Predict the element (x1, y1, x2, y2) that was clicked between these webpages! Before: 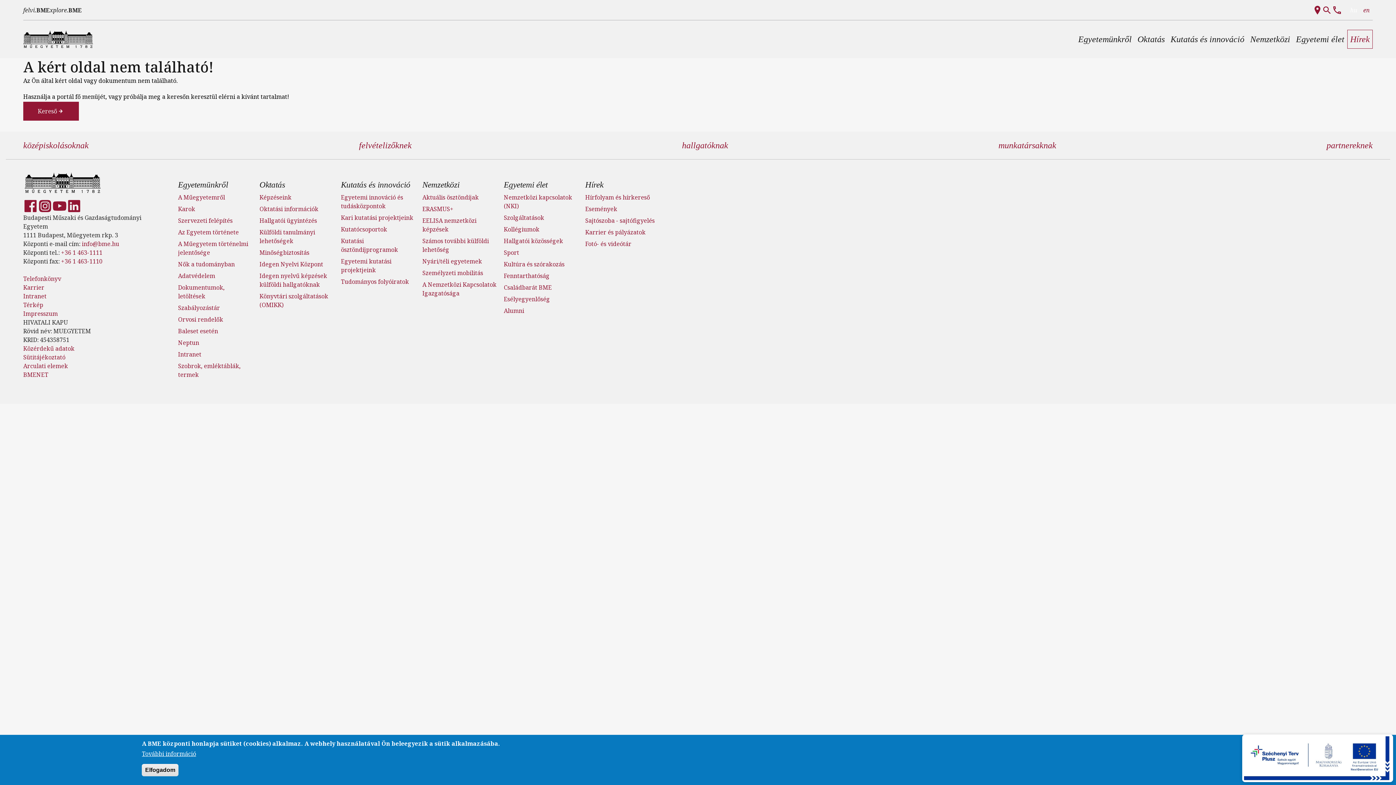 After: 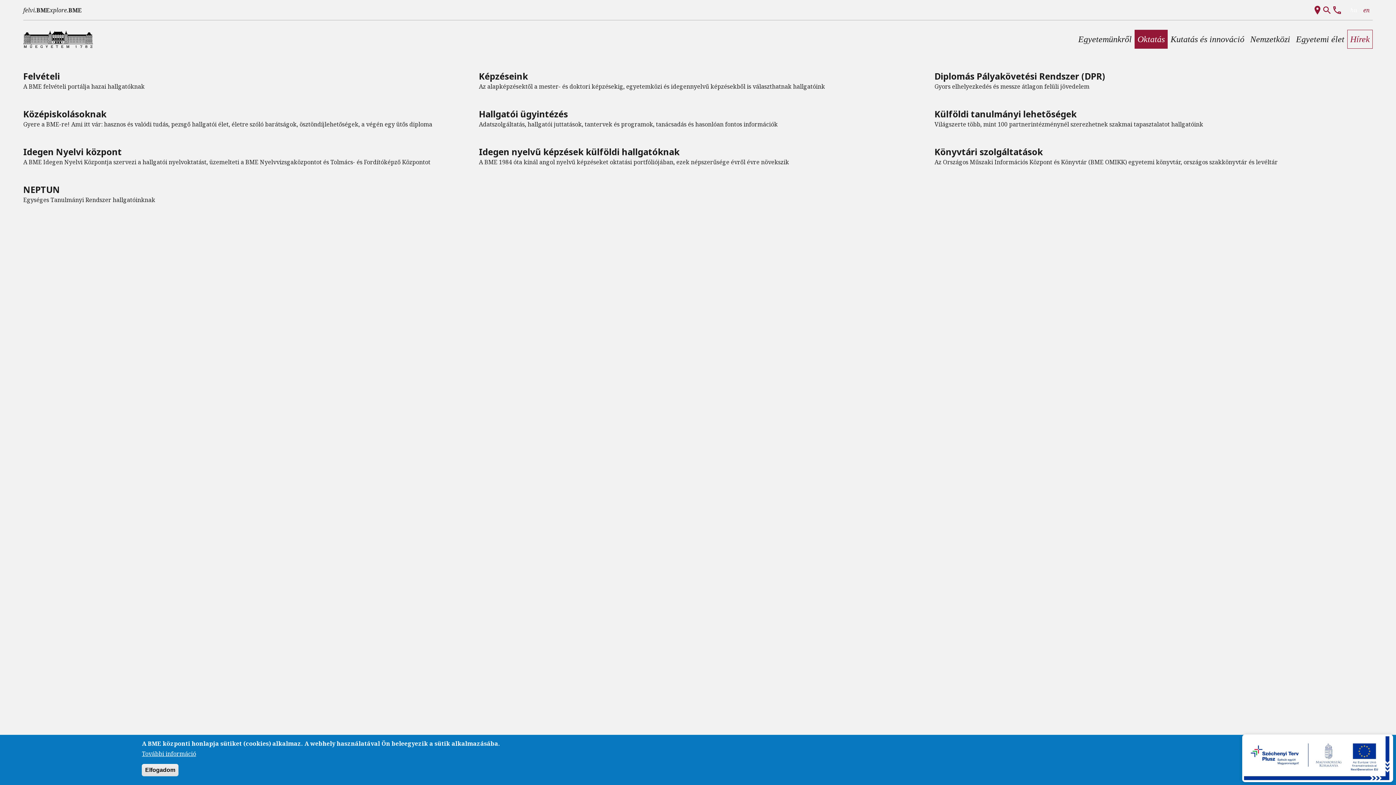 Action: bbox: (1134, 29, 1168, 48) label: Oktatás